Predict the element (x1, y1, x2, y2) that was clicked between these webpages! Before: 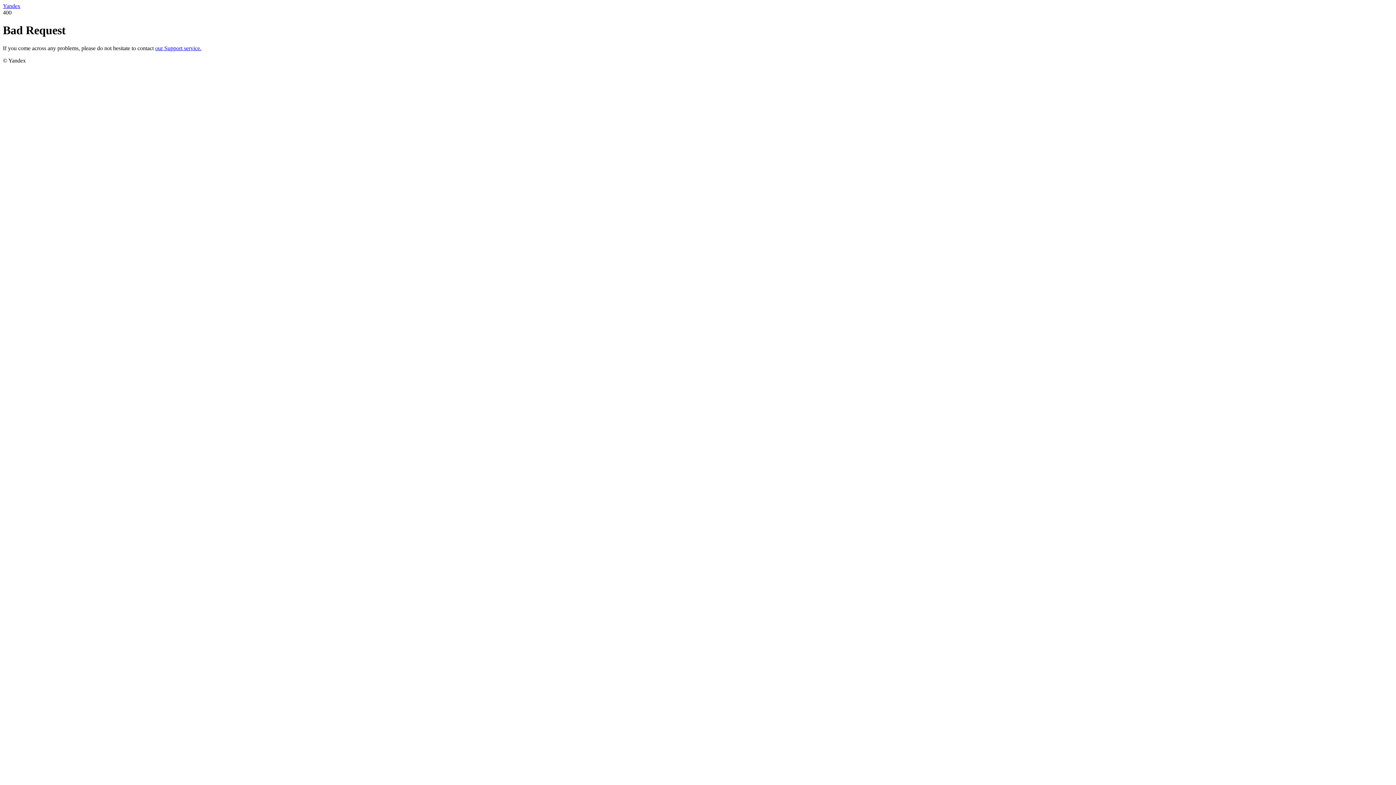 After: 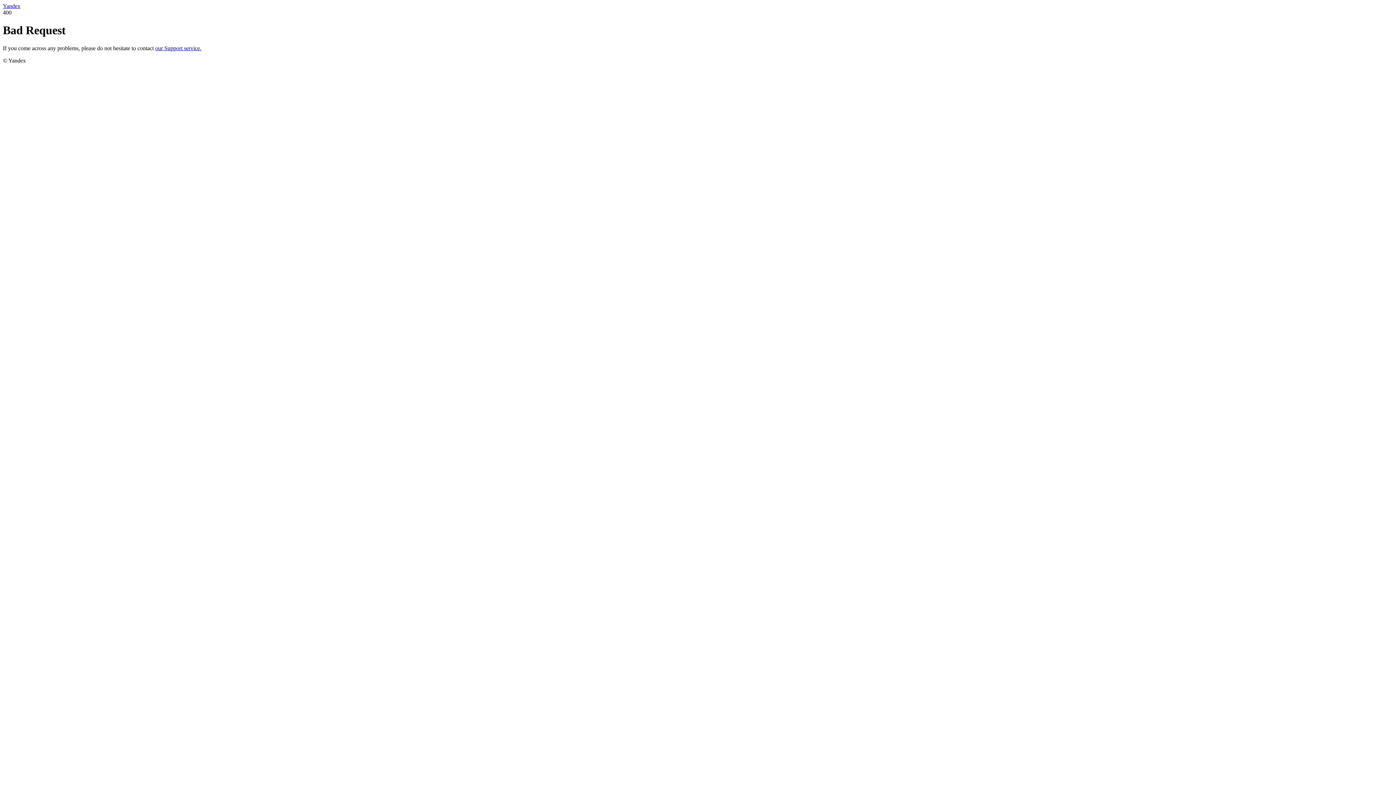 Action: label: our Support service. bbox: (155, 45, 201, 51)